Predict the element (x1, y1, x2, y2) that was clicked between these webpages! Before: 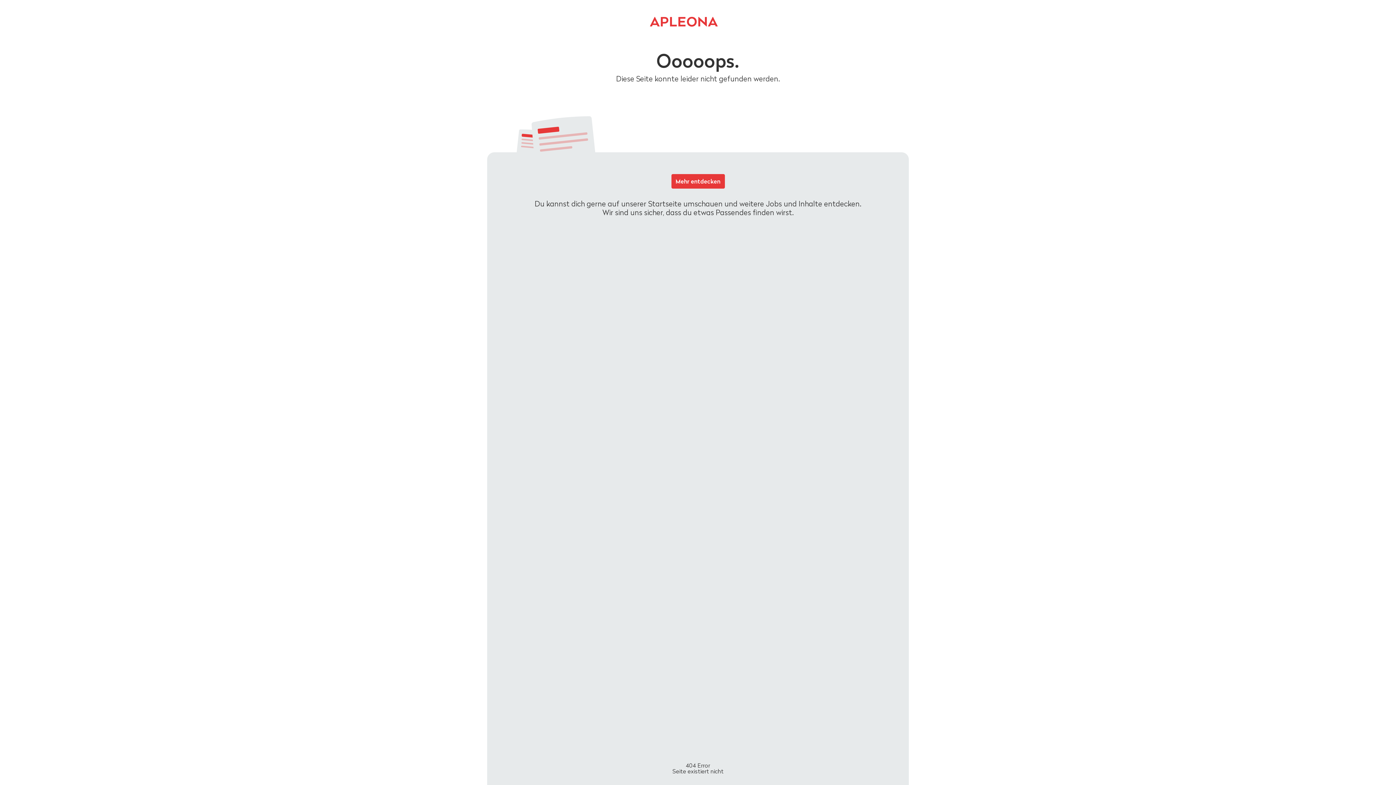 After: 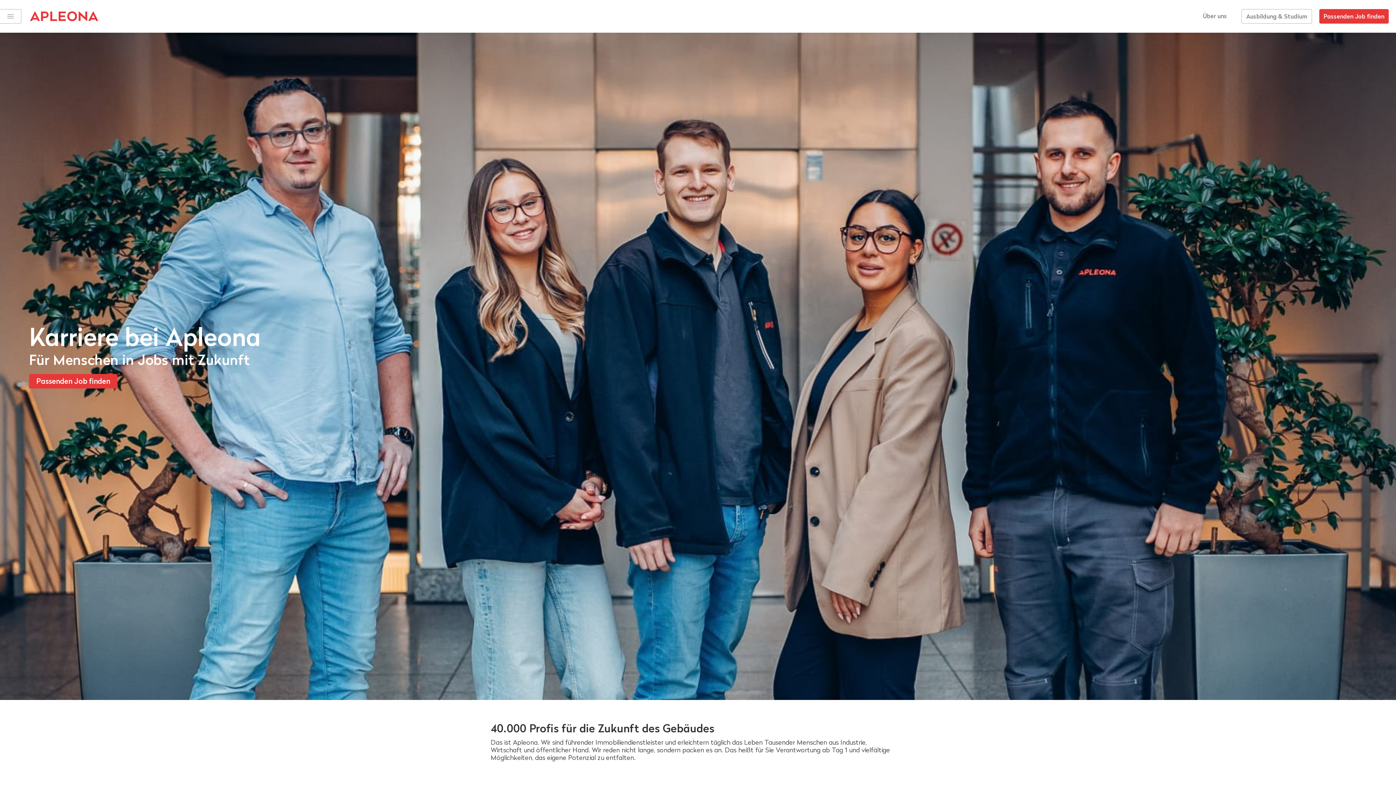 Action: bbox: (671, 174, 724, 188) label: Mehr entdecken